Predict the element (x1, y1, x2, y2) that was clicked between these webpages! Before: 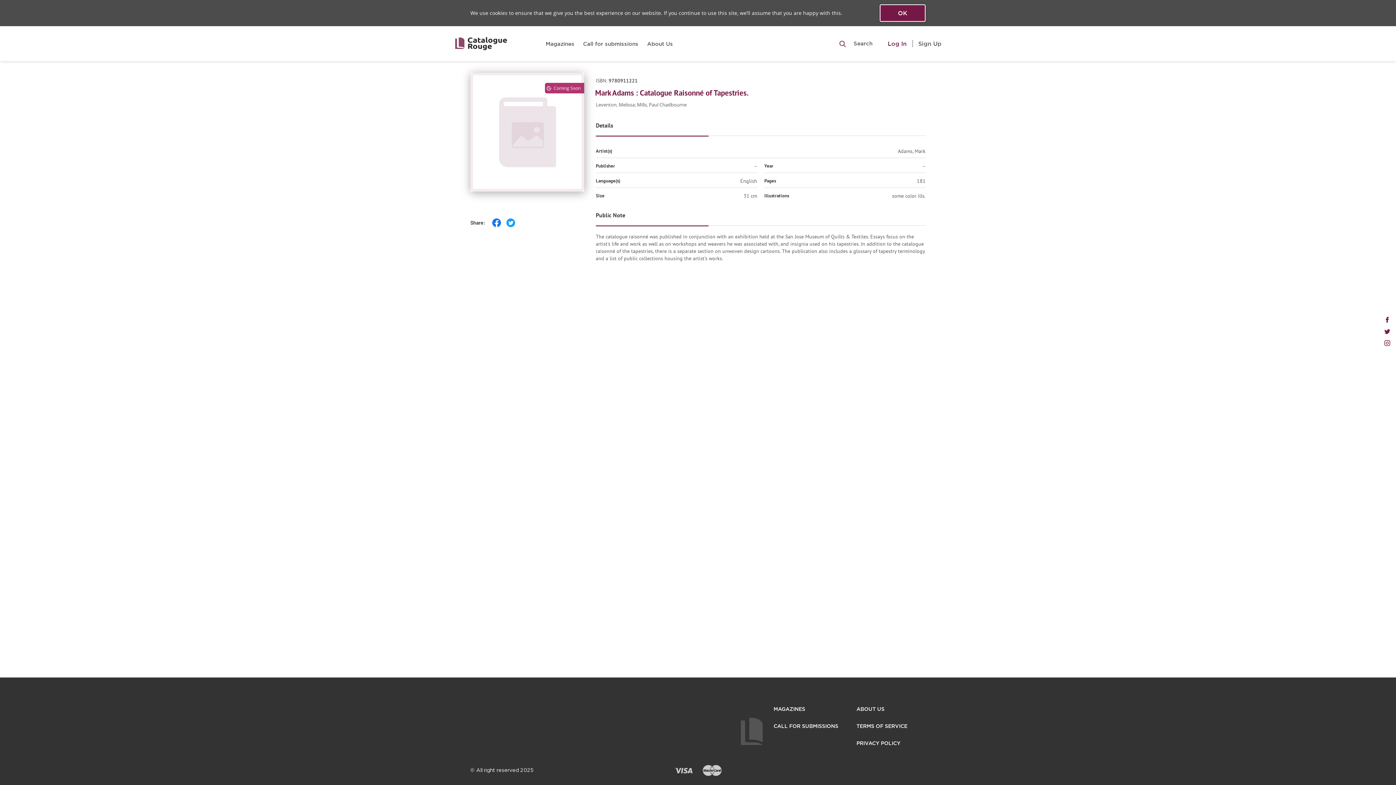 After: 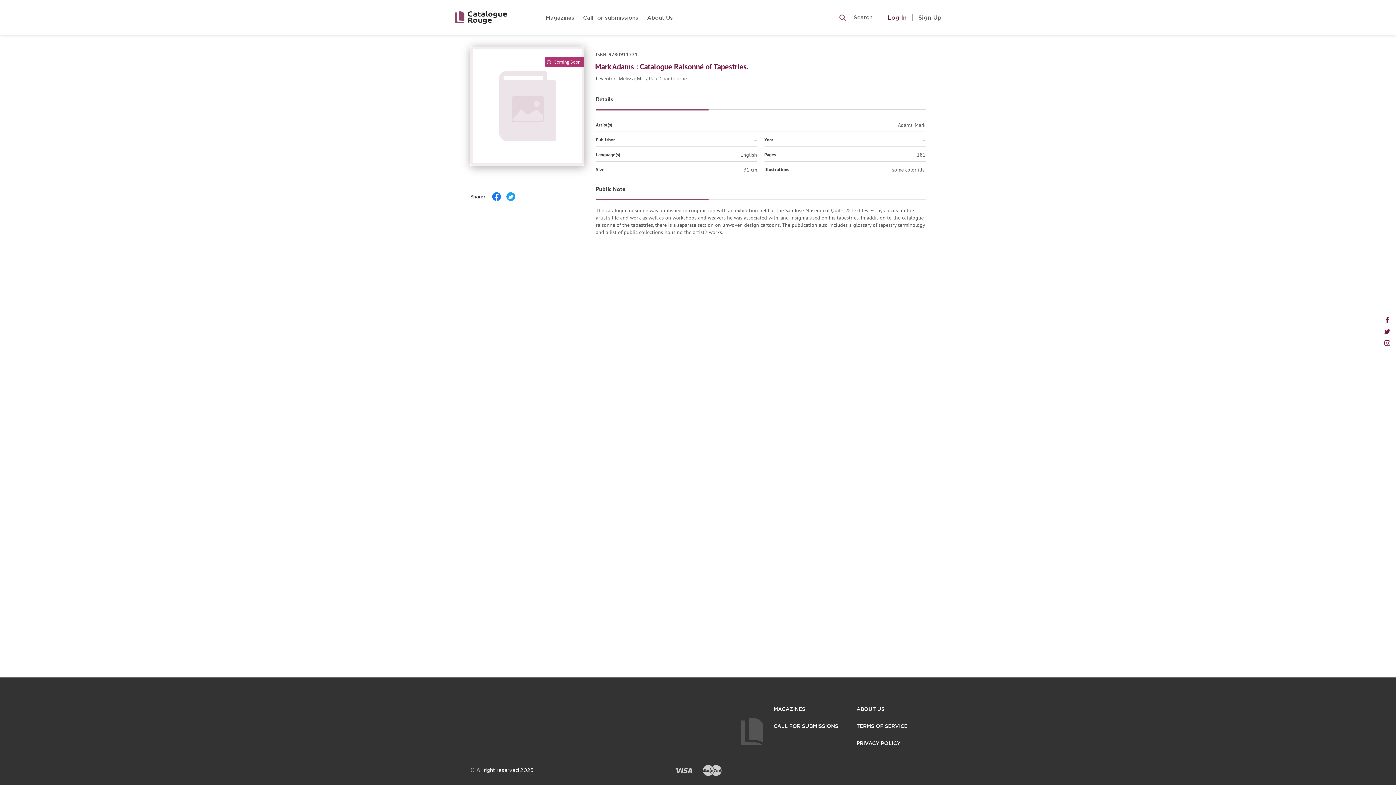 Action: label: OK bbox: (880, 4, 925, 21)